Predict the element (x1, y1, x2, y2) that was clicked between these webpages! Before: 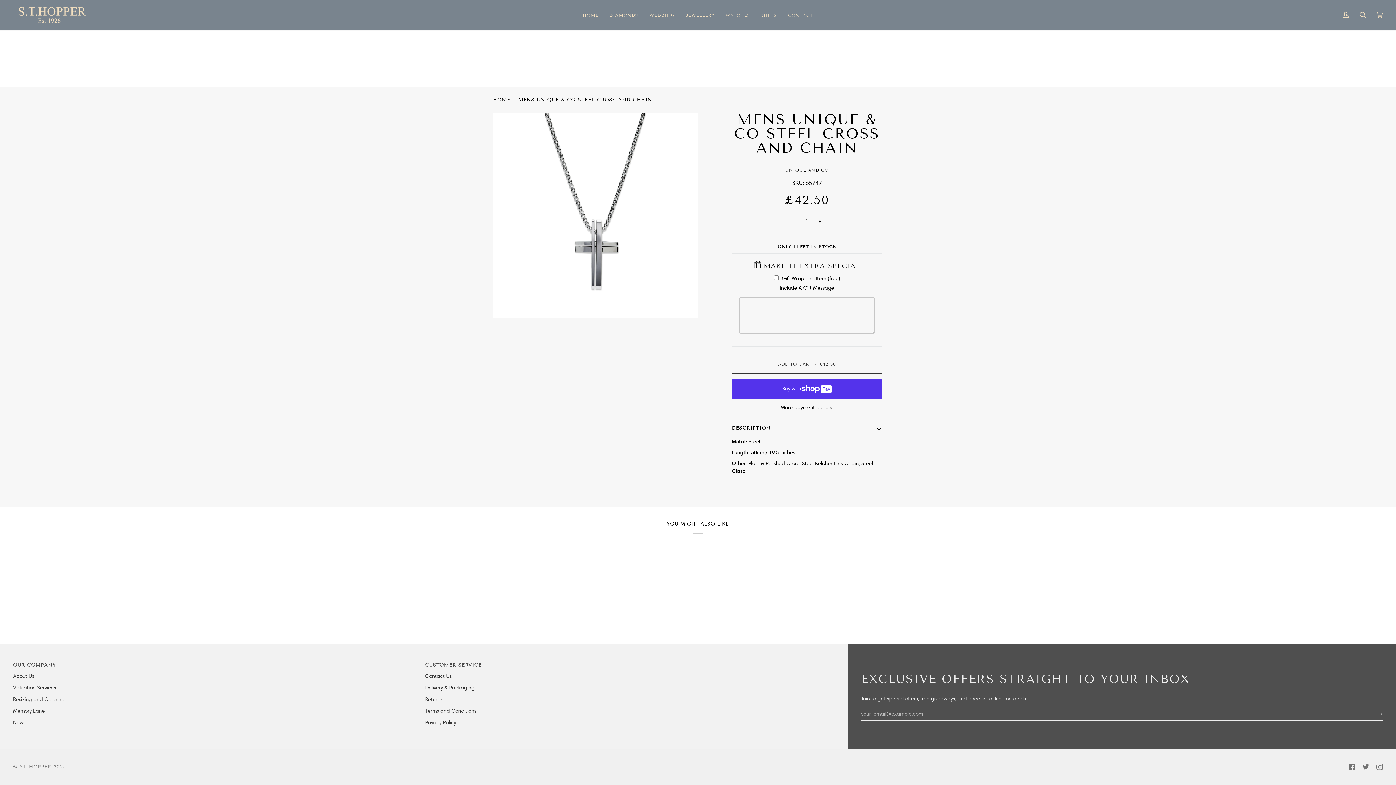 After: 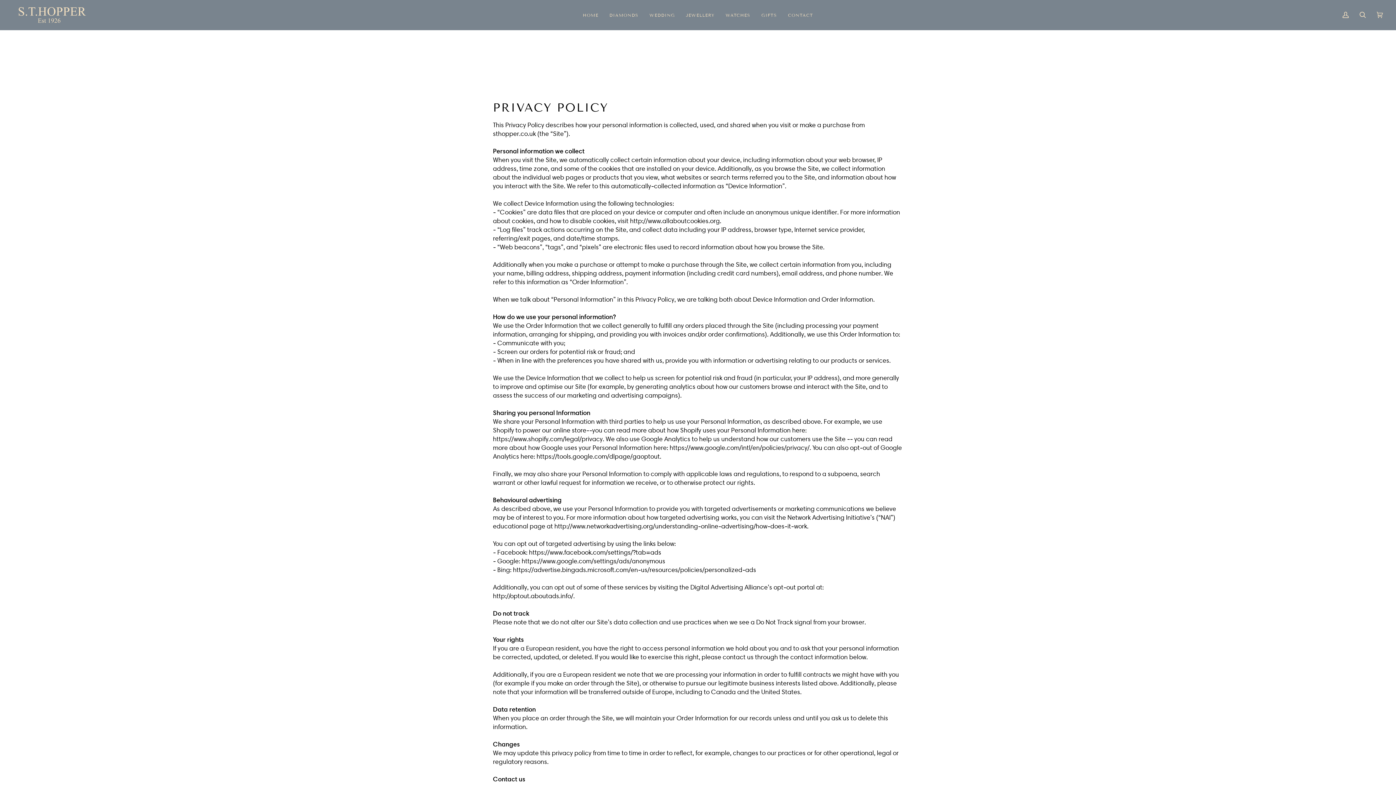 Action: bbox: (425, 719, 456, 726) label: Privacy Policy